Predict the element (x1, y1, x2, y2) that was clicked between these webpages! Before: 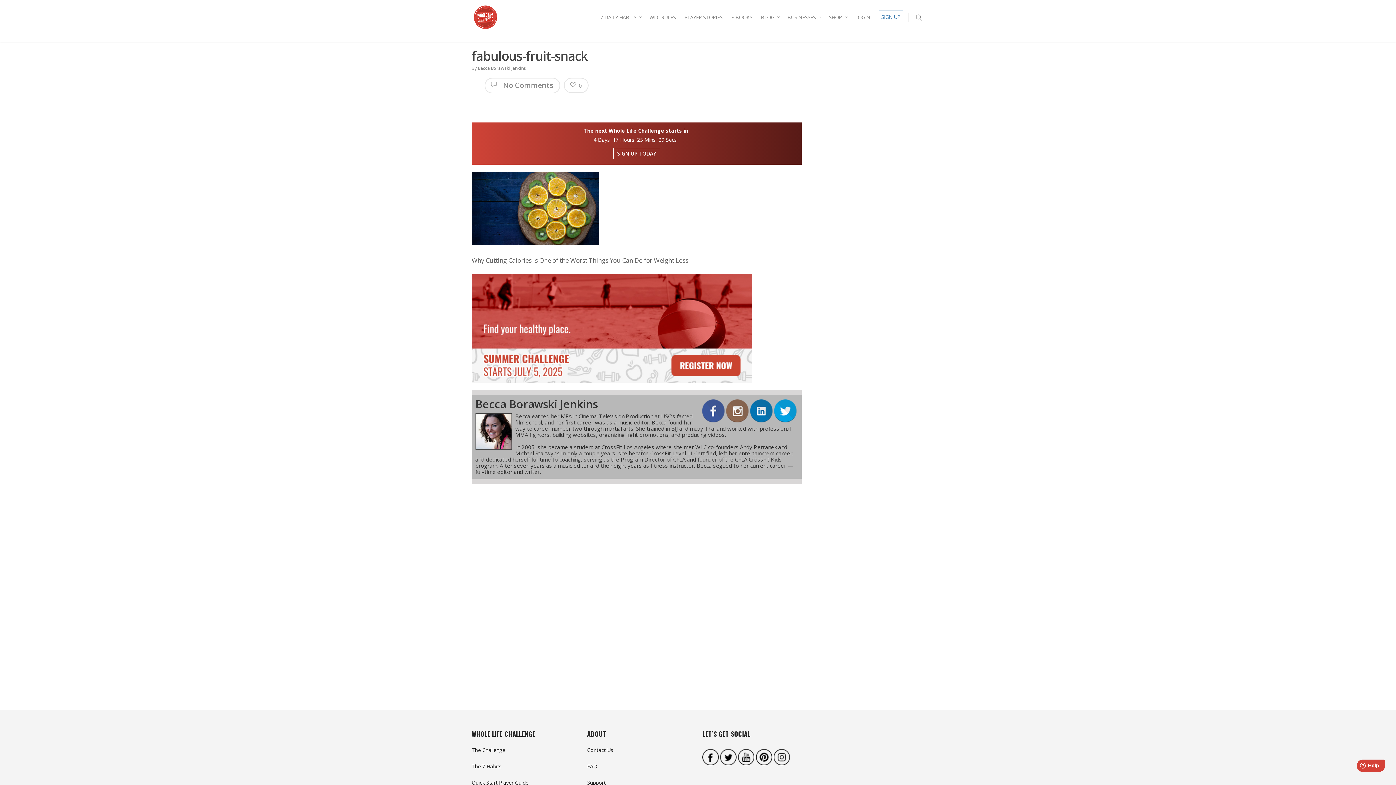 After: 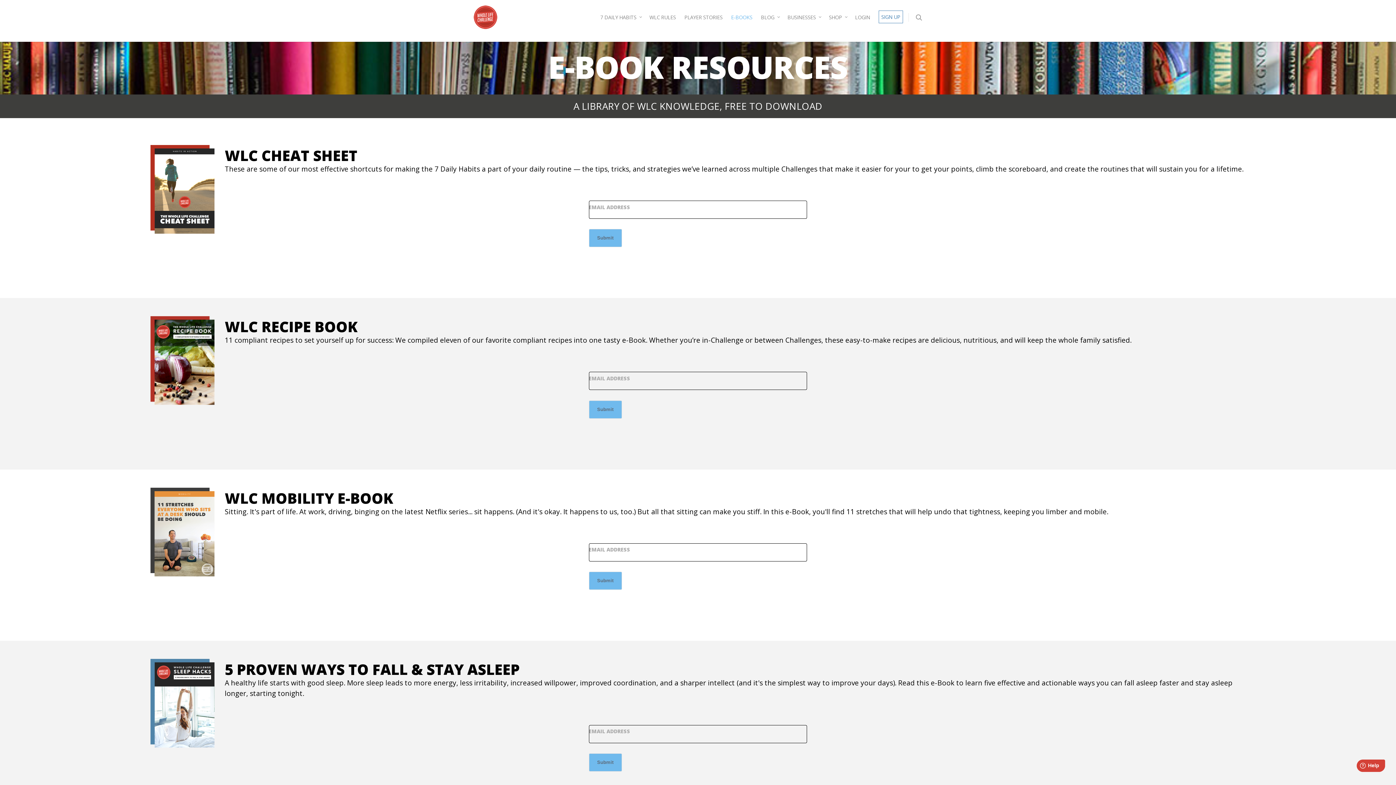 Action: label: E-BOOKS bbox: (731, 3, 752, 38)